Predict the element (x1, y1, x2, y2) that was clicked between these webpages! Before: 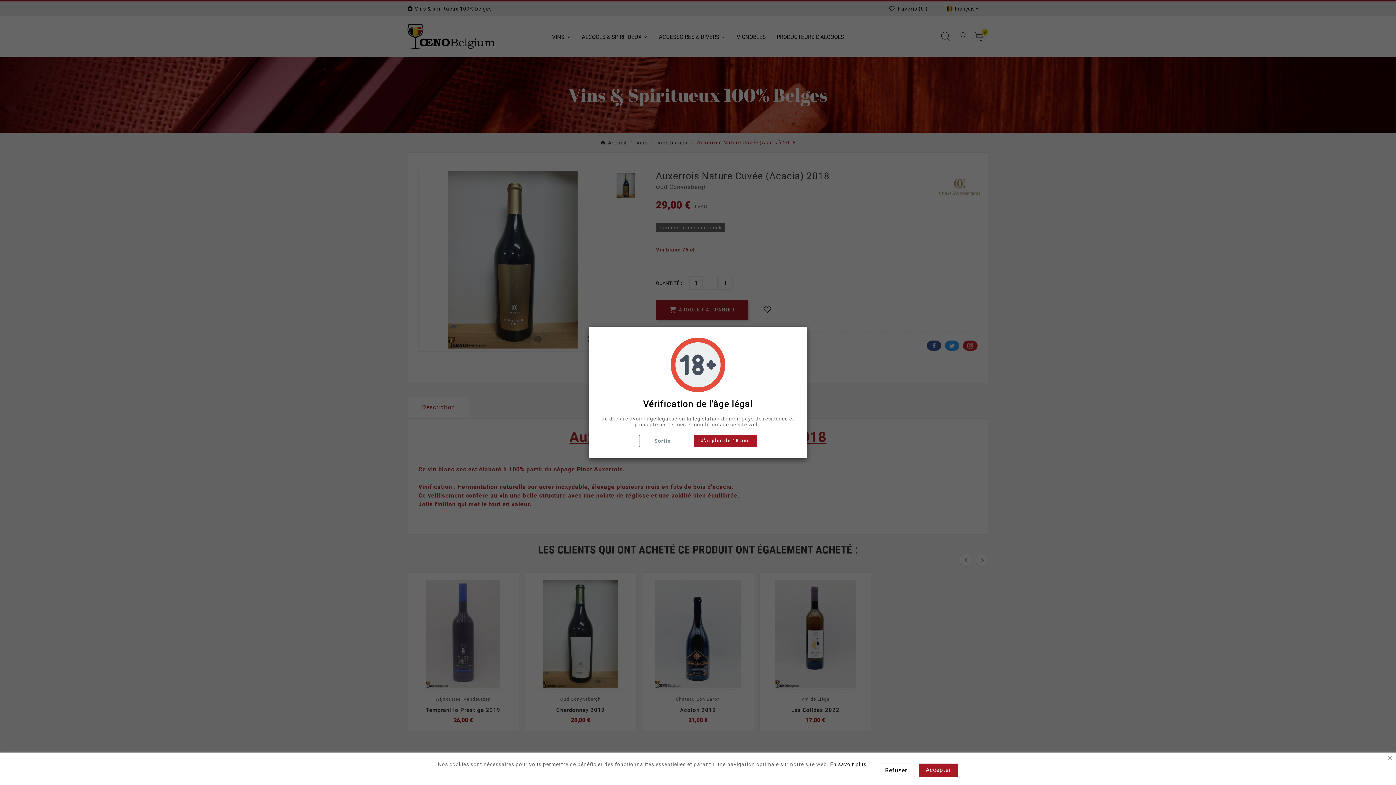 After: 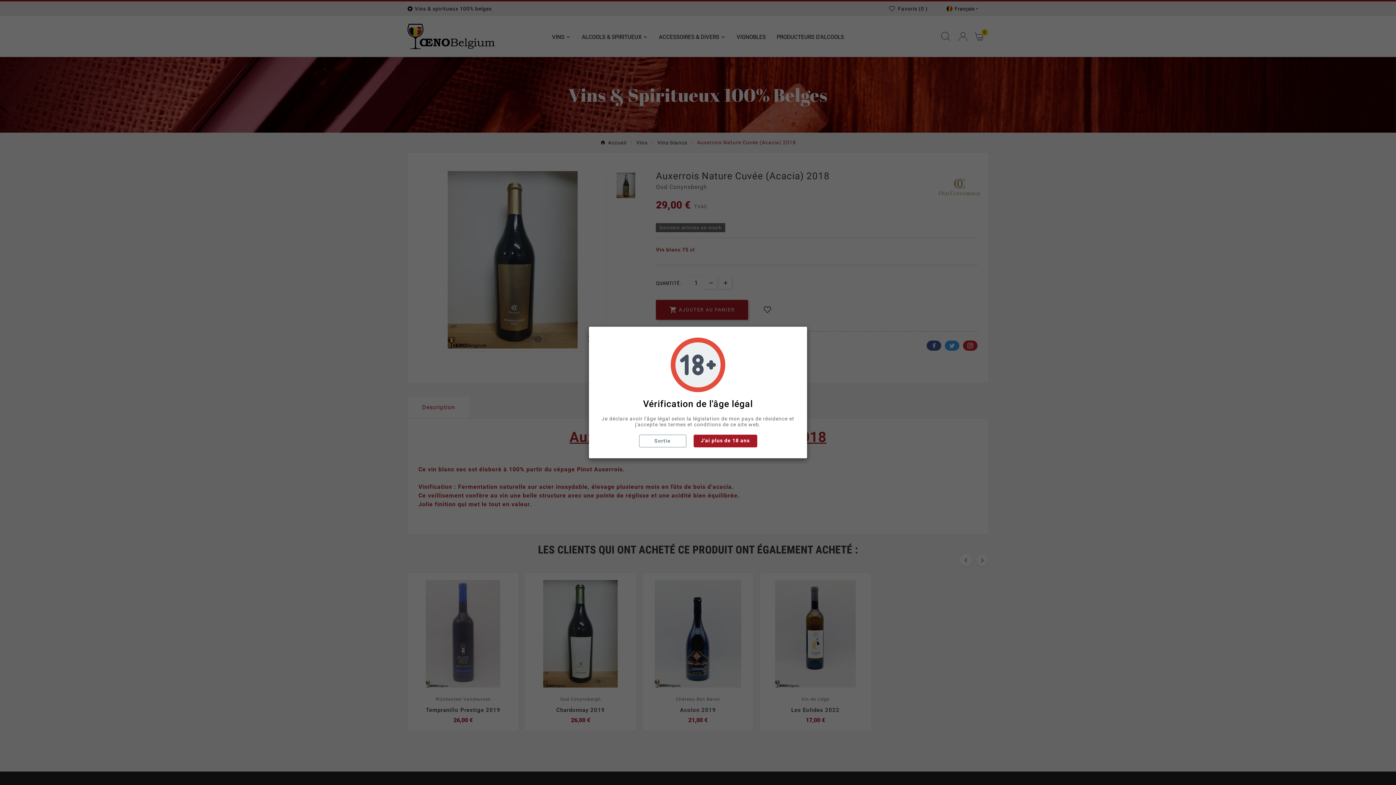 Action: bbox: (918, 764, 958, 777) label: Accepter